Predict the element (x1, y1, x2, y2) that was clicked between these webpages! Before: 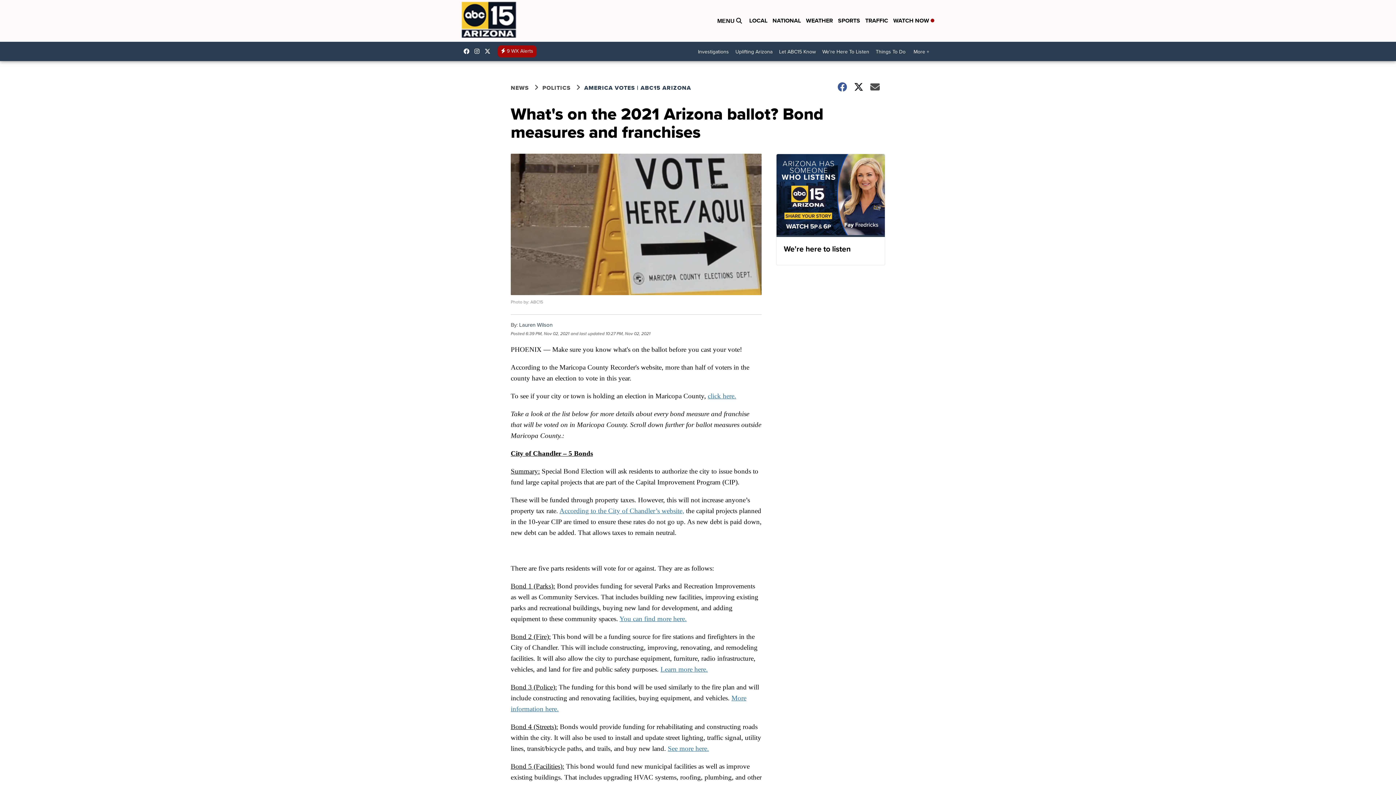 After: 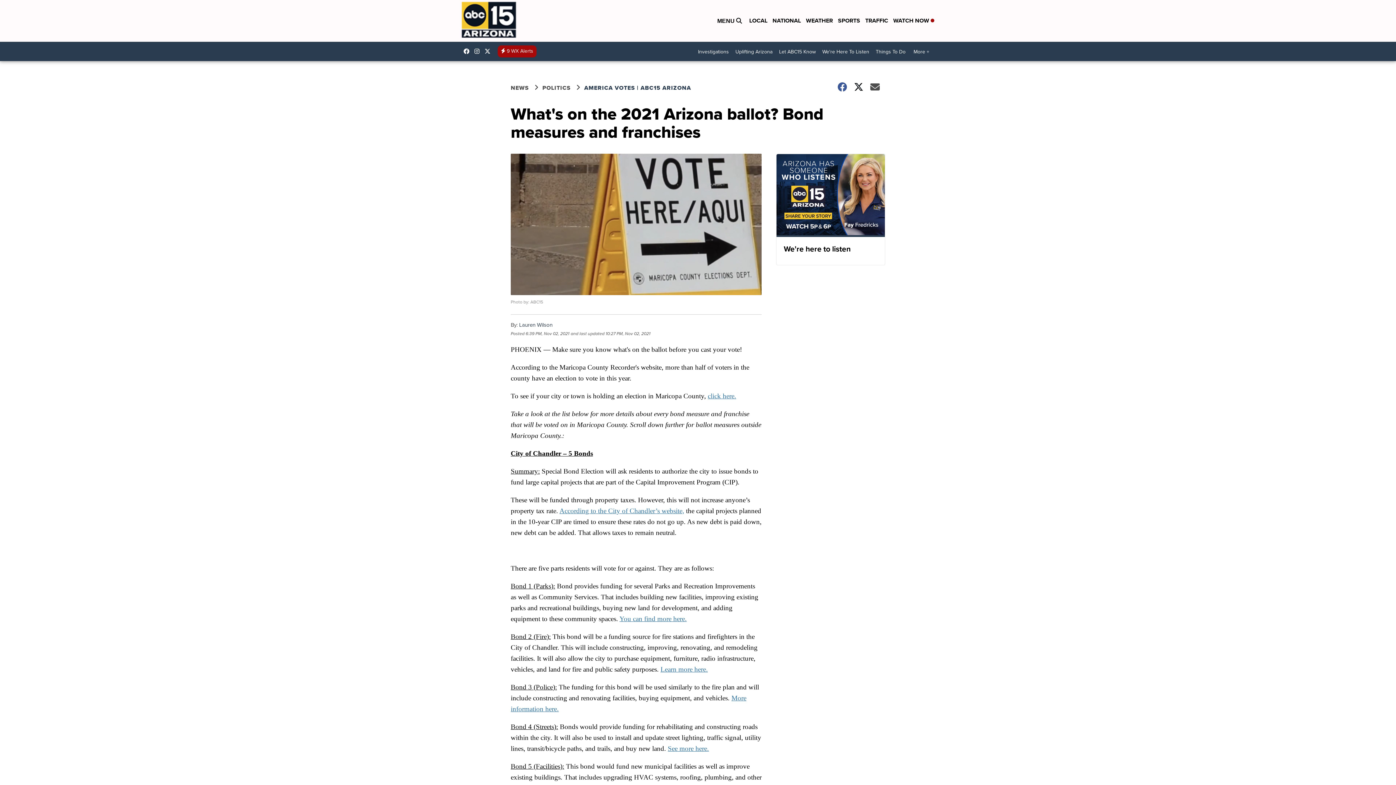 Action: label: Visit our twitter account bbox: (484, 48, 494, 54)